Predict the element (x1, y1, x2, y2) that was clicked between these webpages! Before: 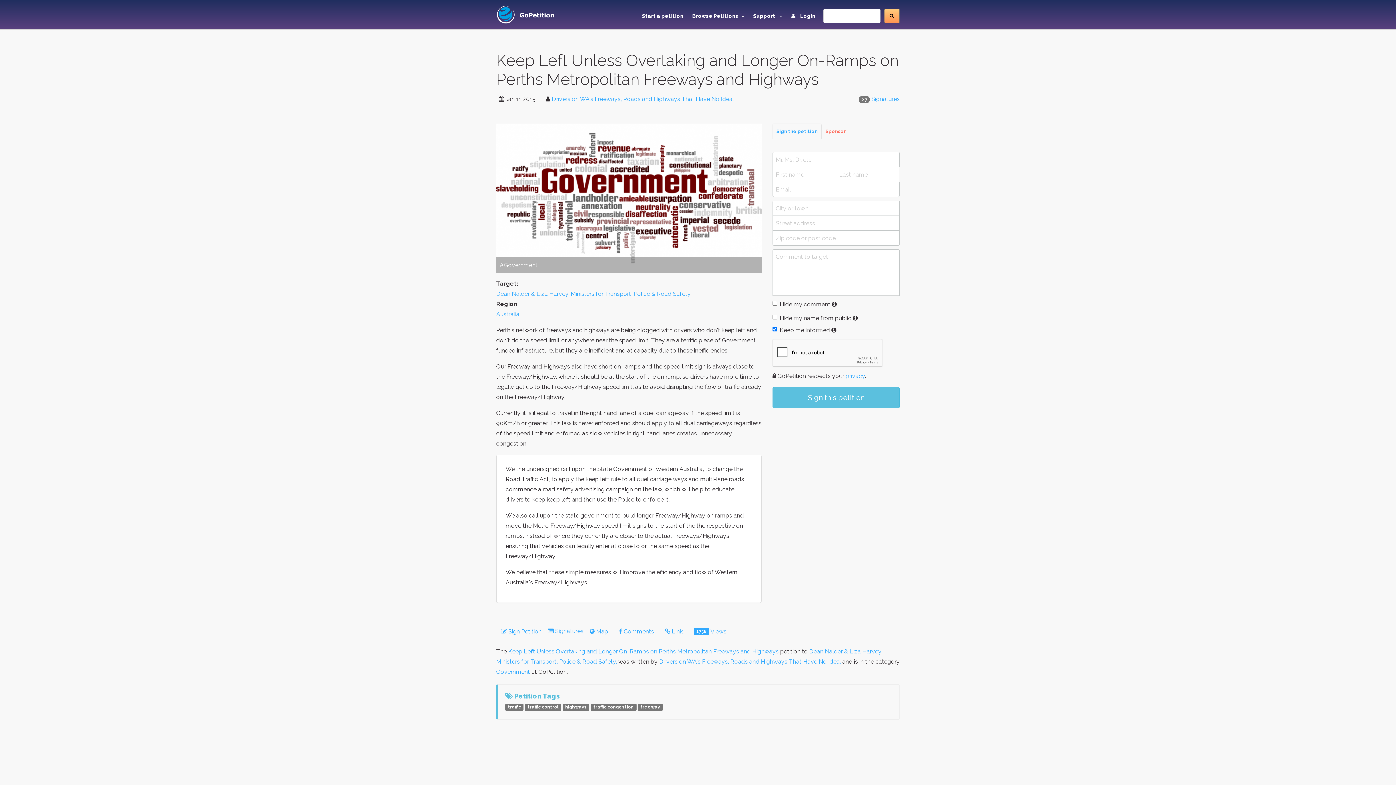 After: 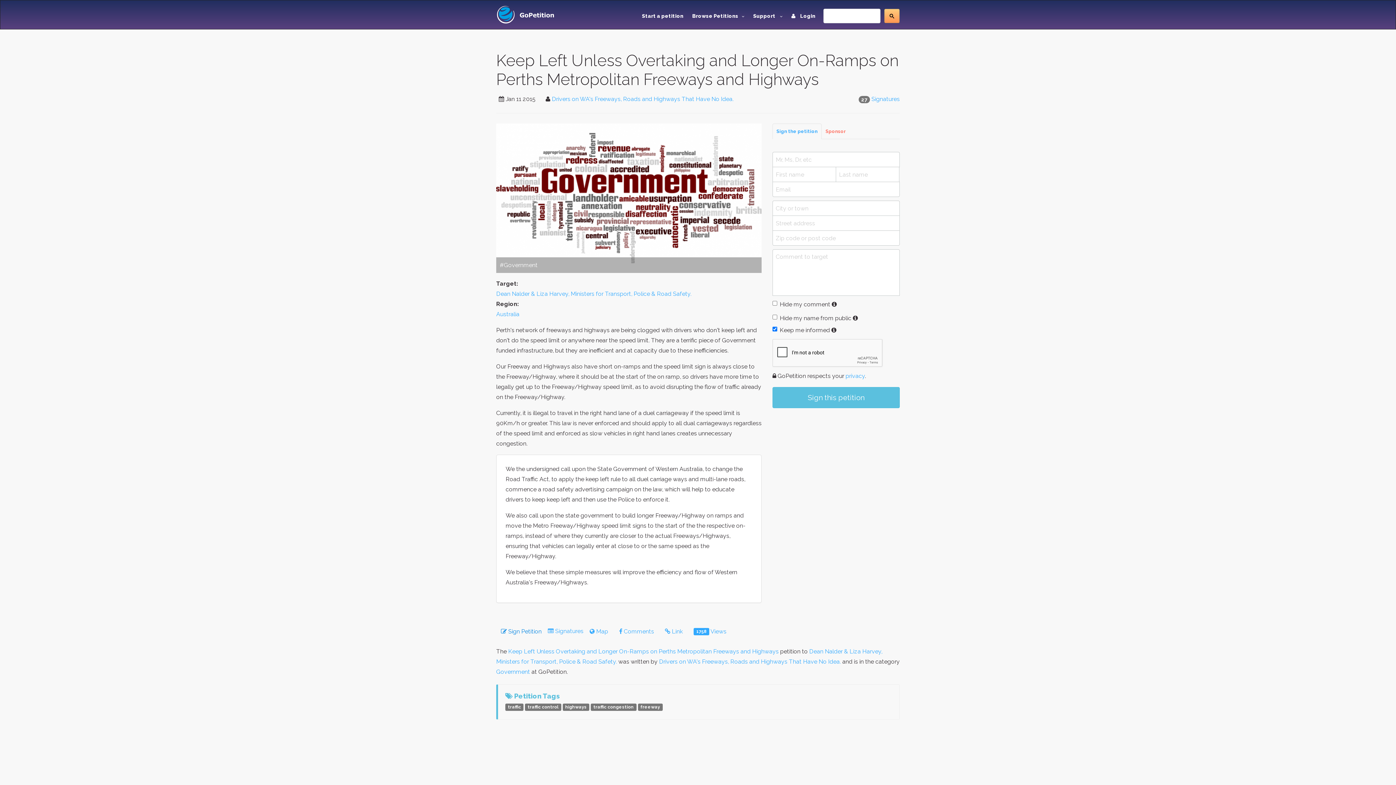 Action: label:  Sign Petition bbox: (496, 624, 546, 639)